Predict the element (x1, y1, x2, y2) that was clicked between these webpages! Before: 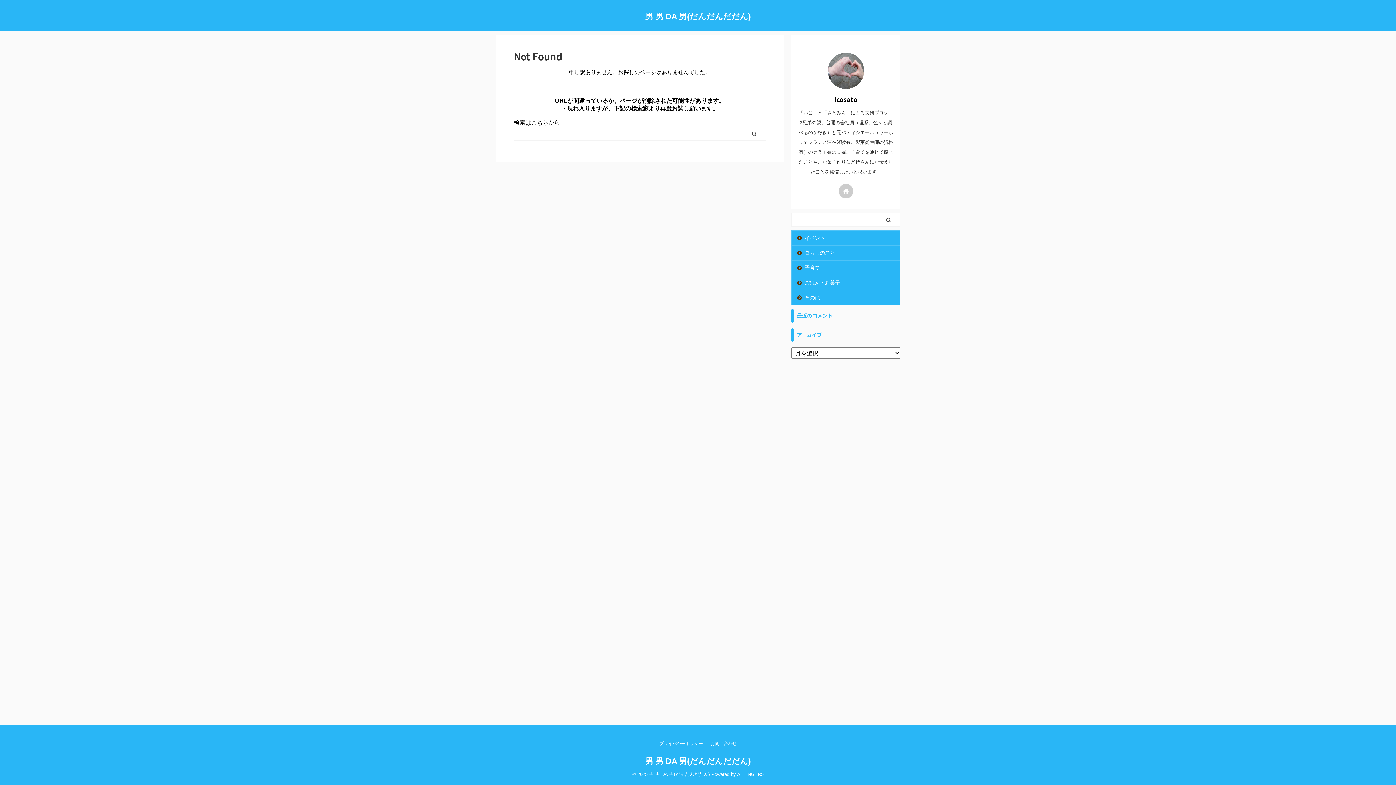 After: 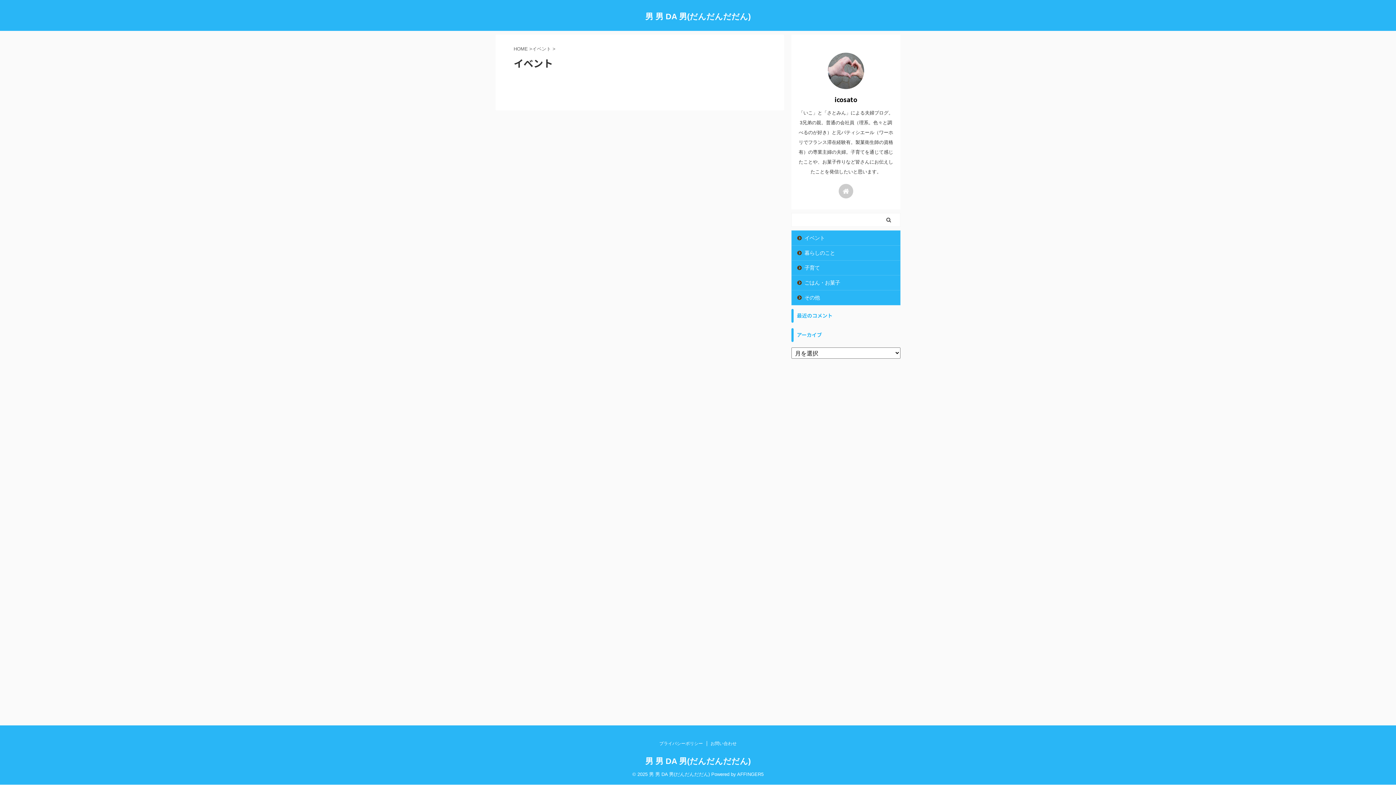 Action: bbox: (792, 230, 900, 245) label: イベント